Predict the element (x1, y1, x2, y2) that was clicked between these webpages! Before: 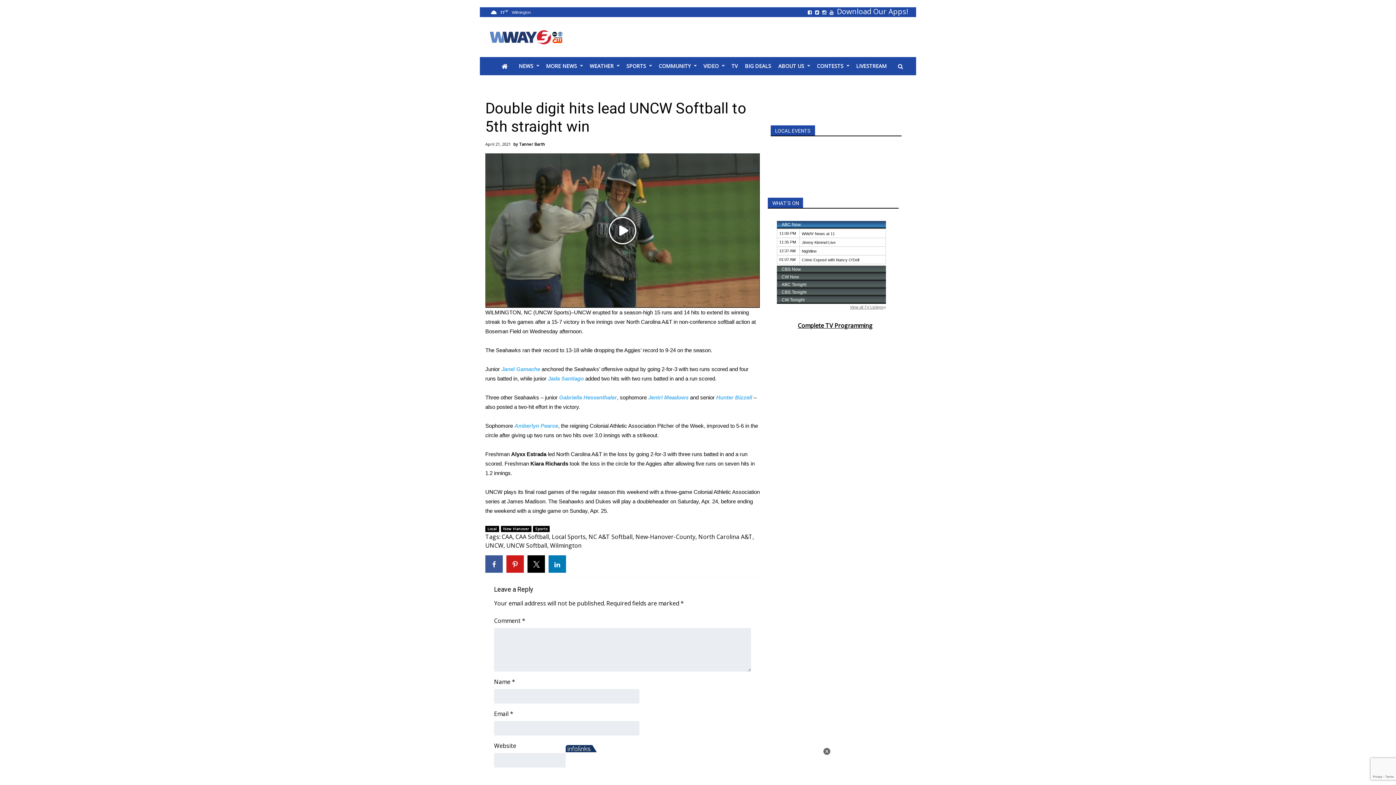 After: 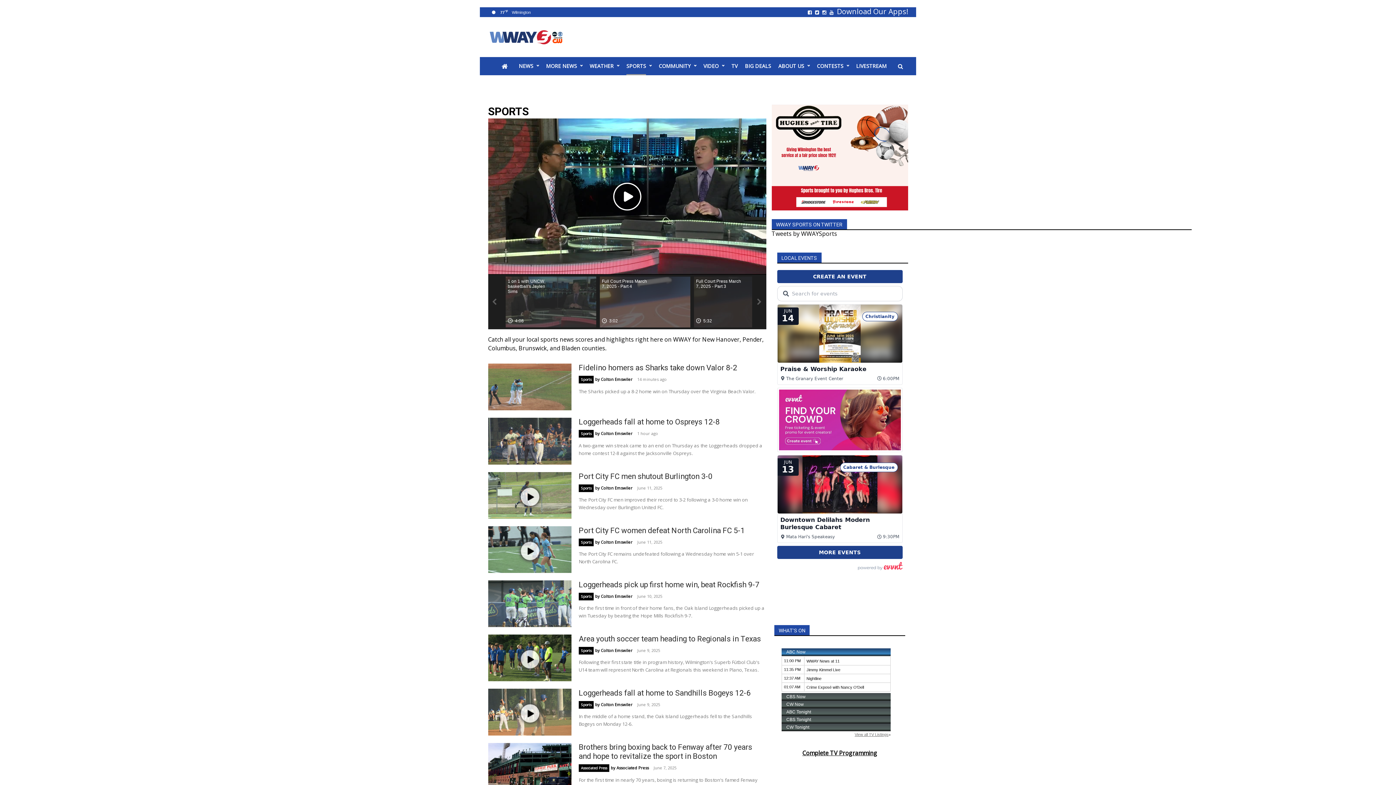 Action: label: SPORTS bbox: (626, 57, 646, 75)